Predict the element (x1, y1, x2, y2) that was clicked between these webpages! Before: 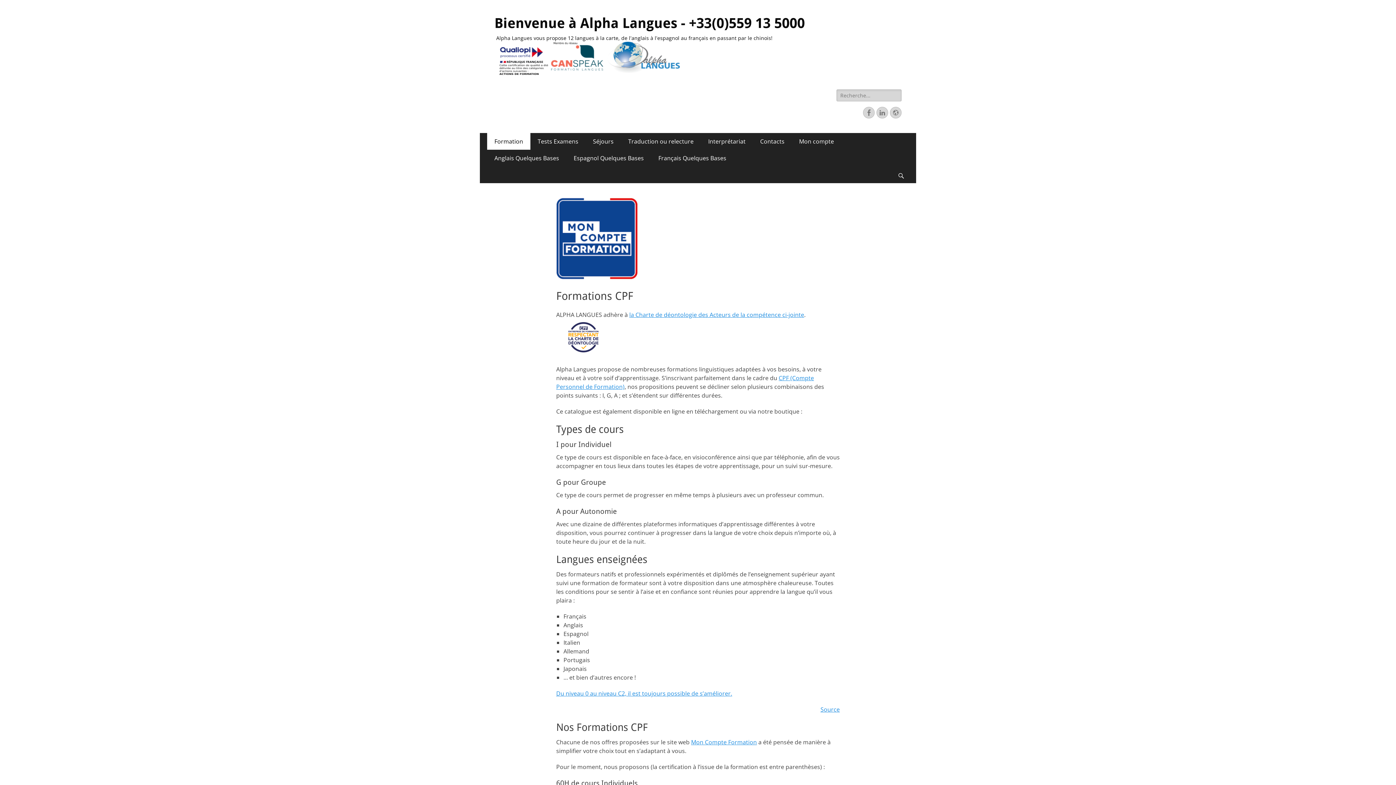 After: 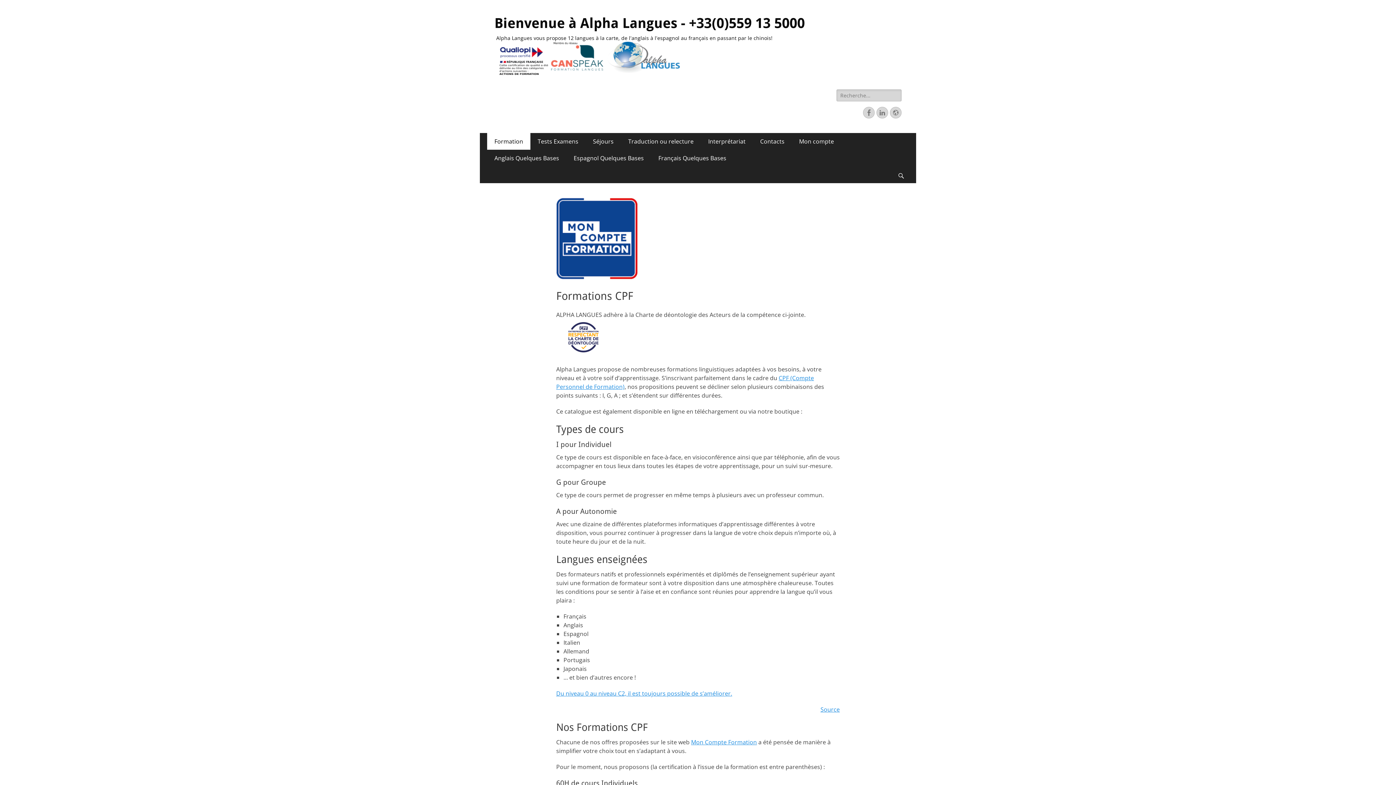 Action: label: la Charte de déontologie des Acteurs de la compétence ci-jointe bbox: (629, 310, 804, 318)